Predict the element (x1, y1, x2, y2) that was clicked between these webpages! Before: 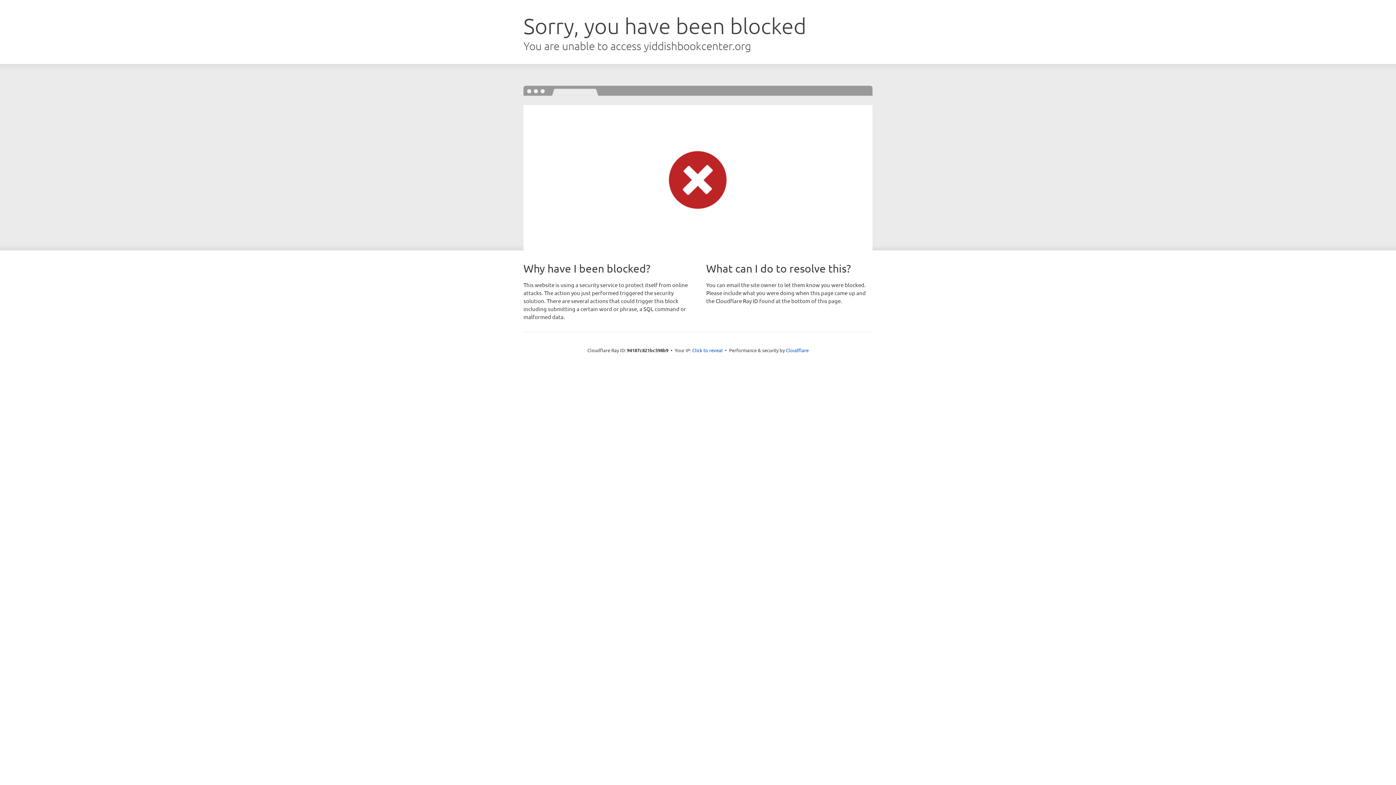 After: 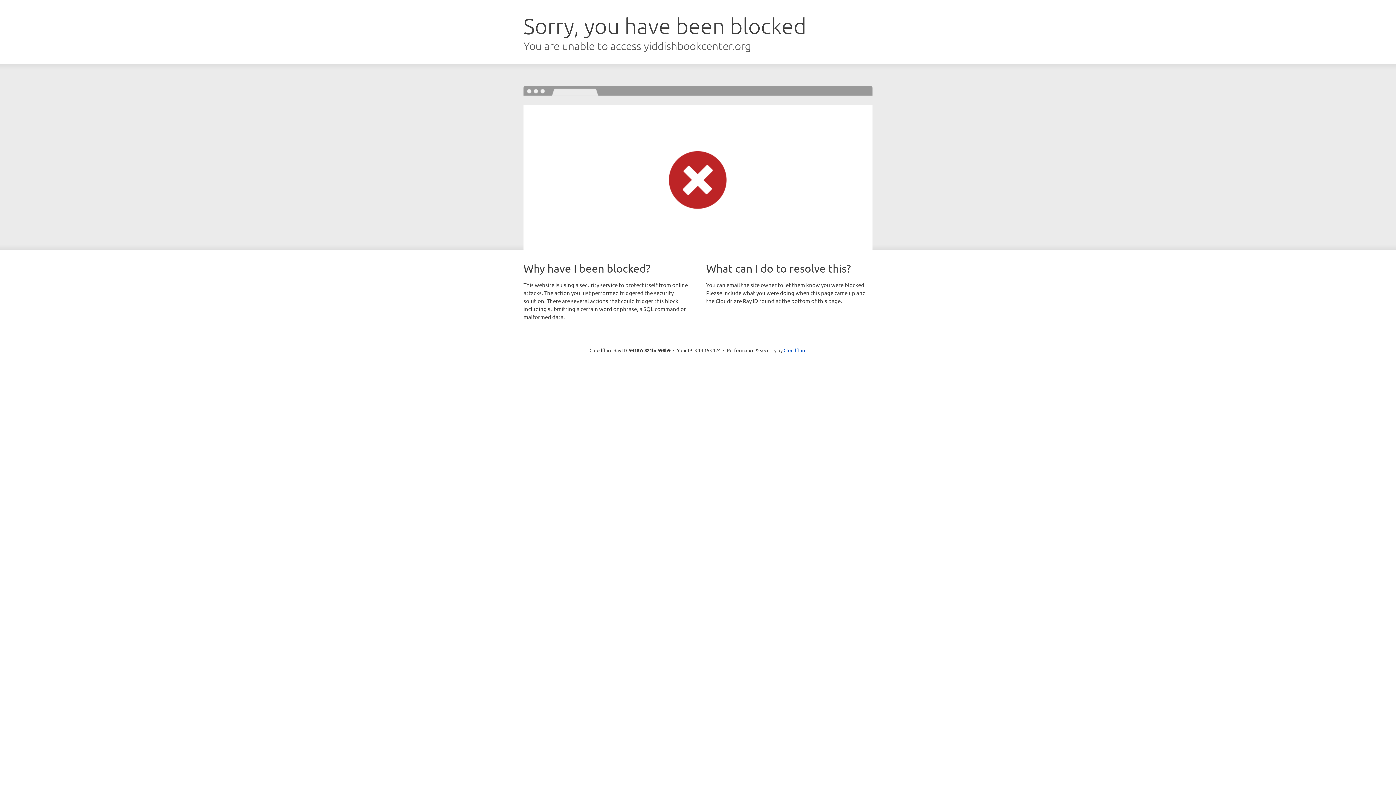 Action: bbox: (692, 346, 722, 353) label: Click to reveal